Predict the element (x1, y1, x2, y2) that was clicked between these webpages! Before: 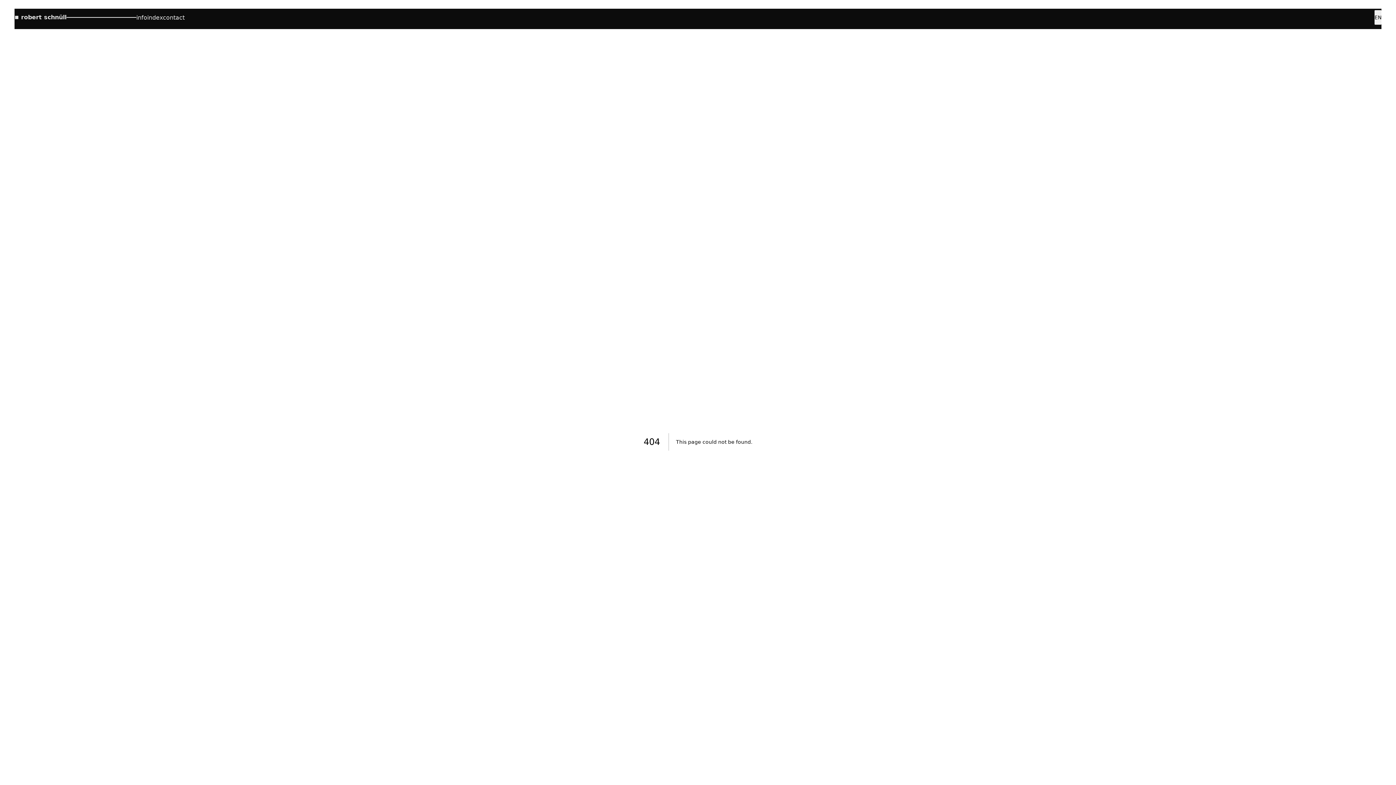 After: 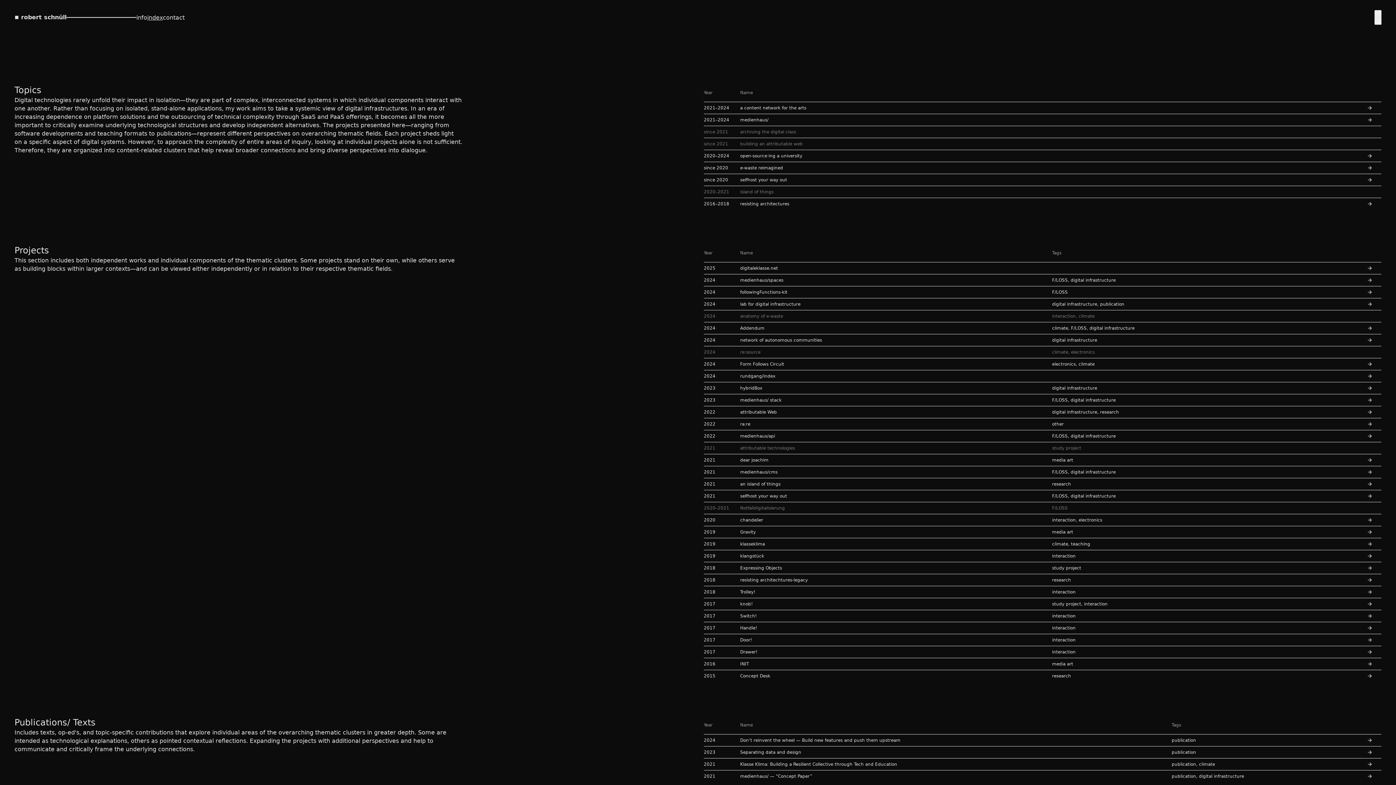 Action: bbox: (147, 14, 162, 20) label: index